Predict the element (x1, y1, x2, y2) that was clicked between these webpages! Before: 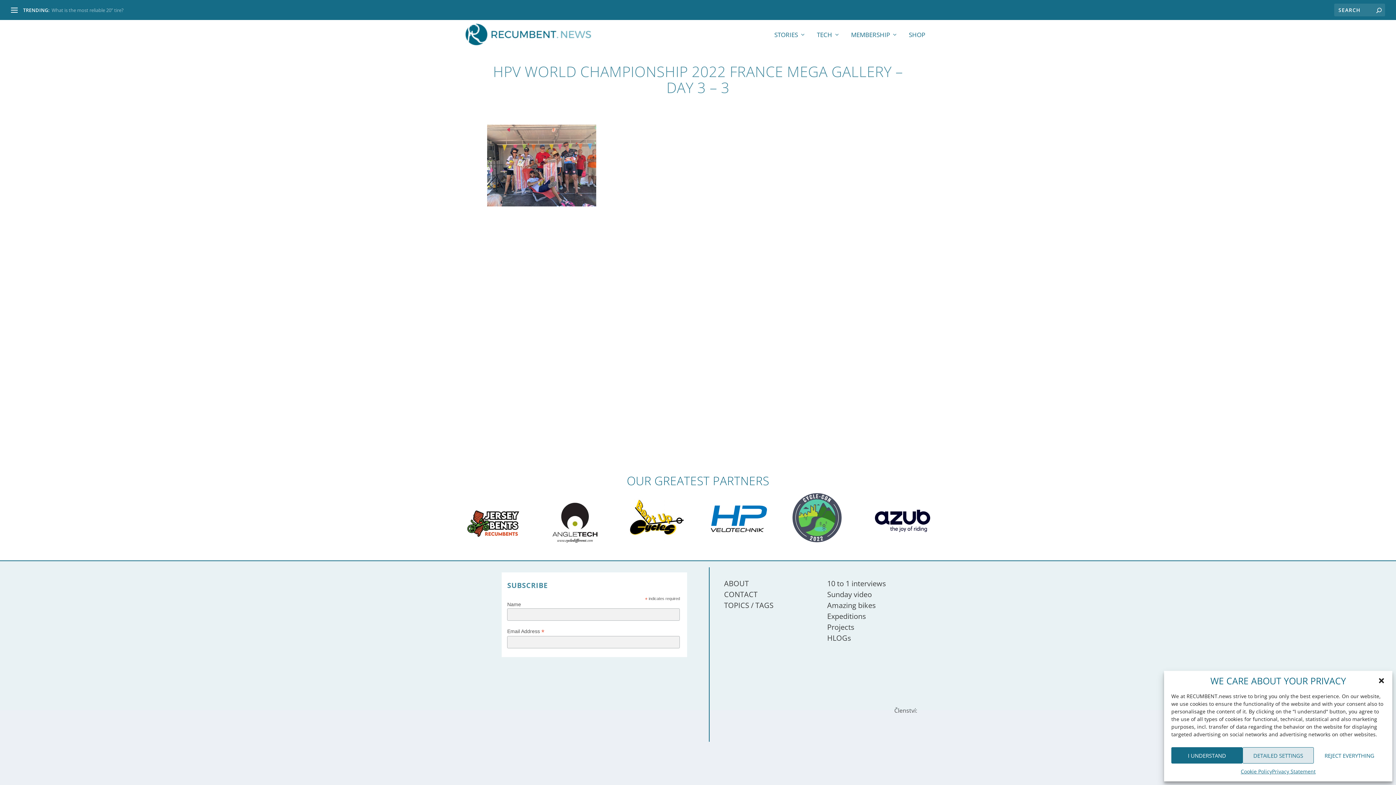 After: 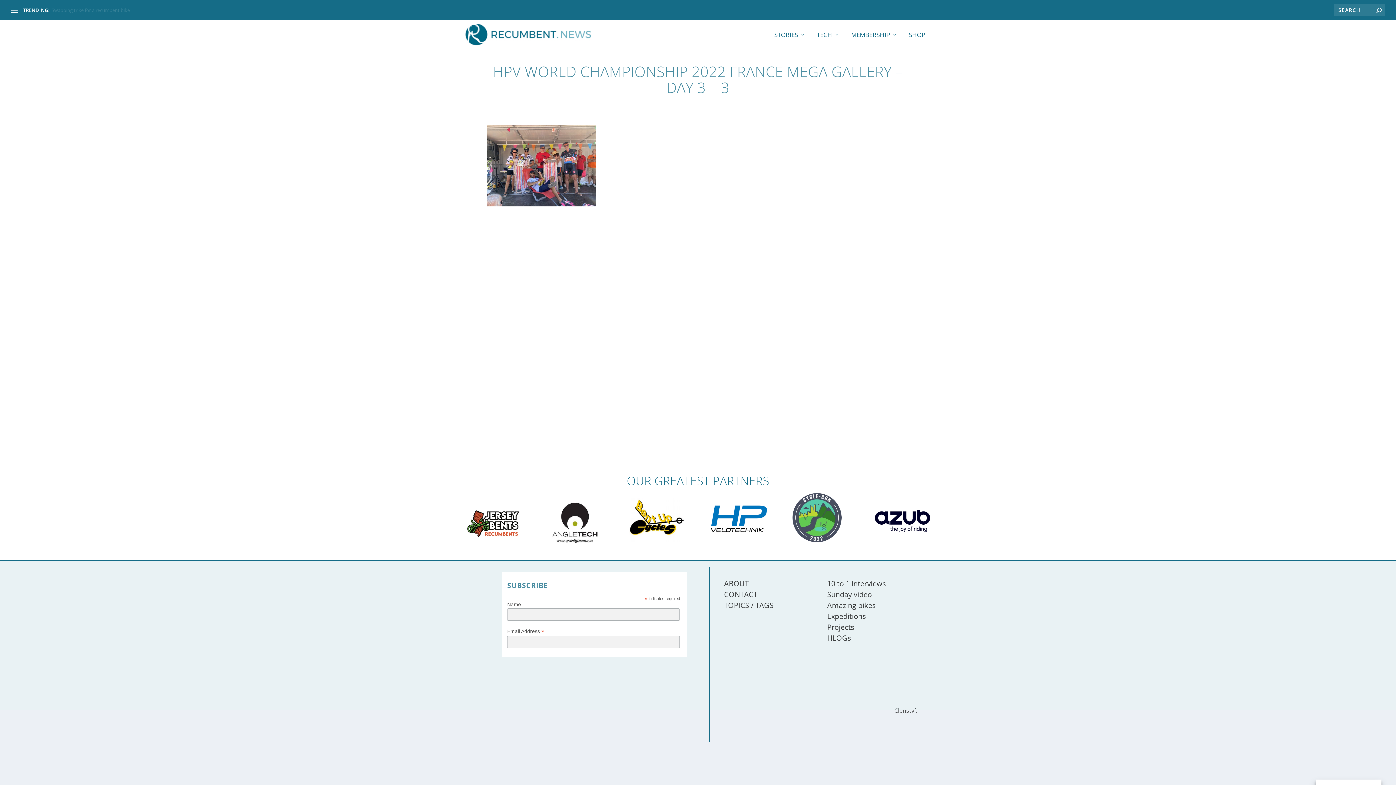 Action: bbox: (1171, 747, 1242, 764) label: I UNDERSTAND